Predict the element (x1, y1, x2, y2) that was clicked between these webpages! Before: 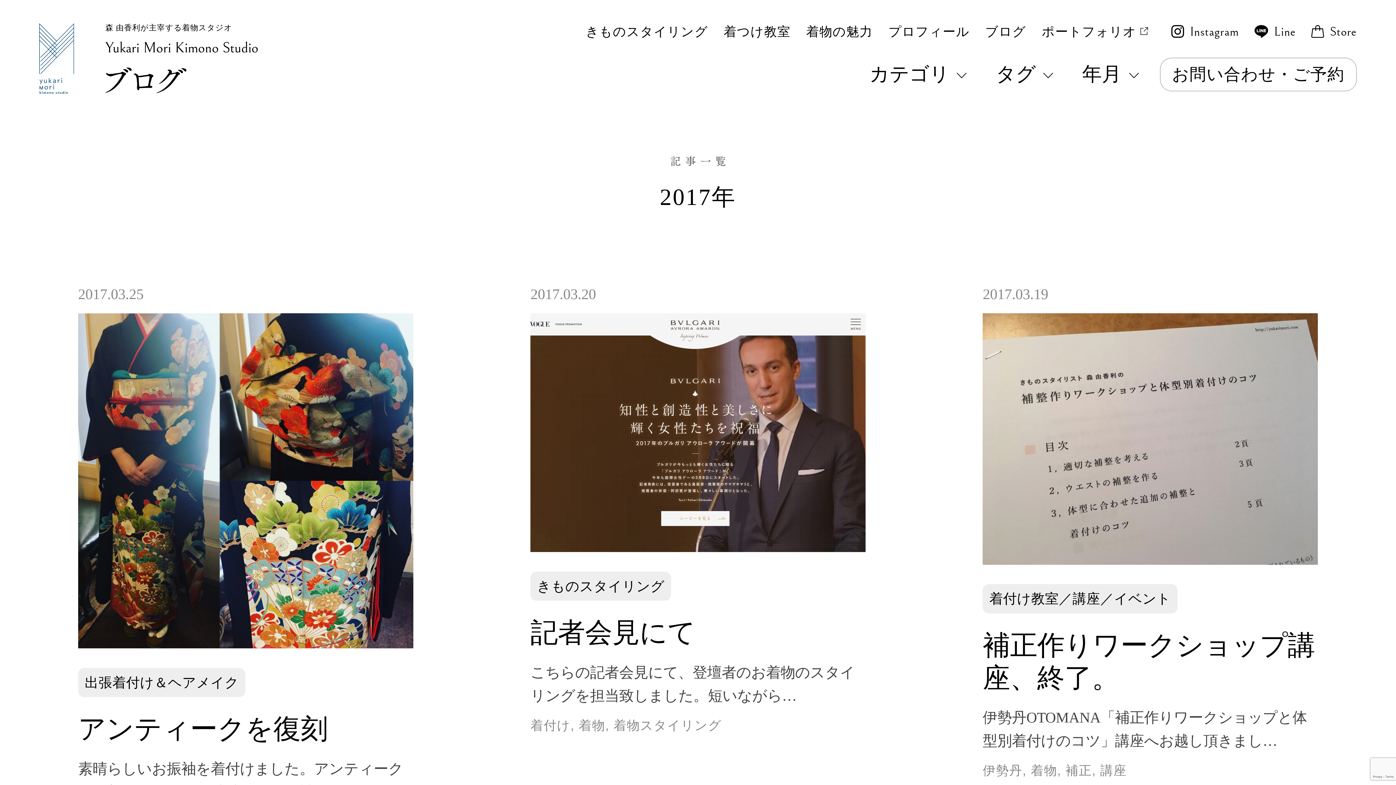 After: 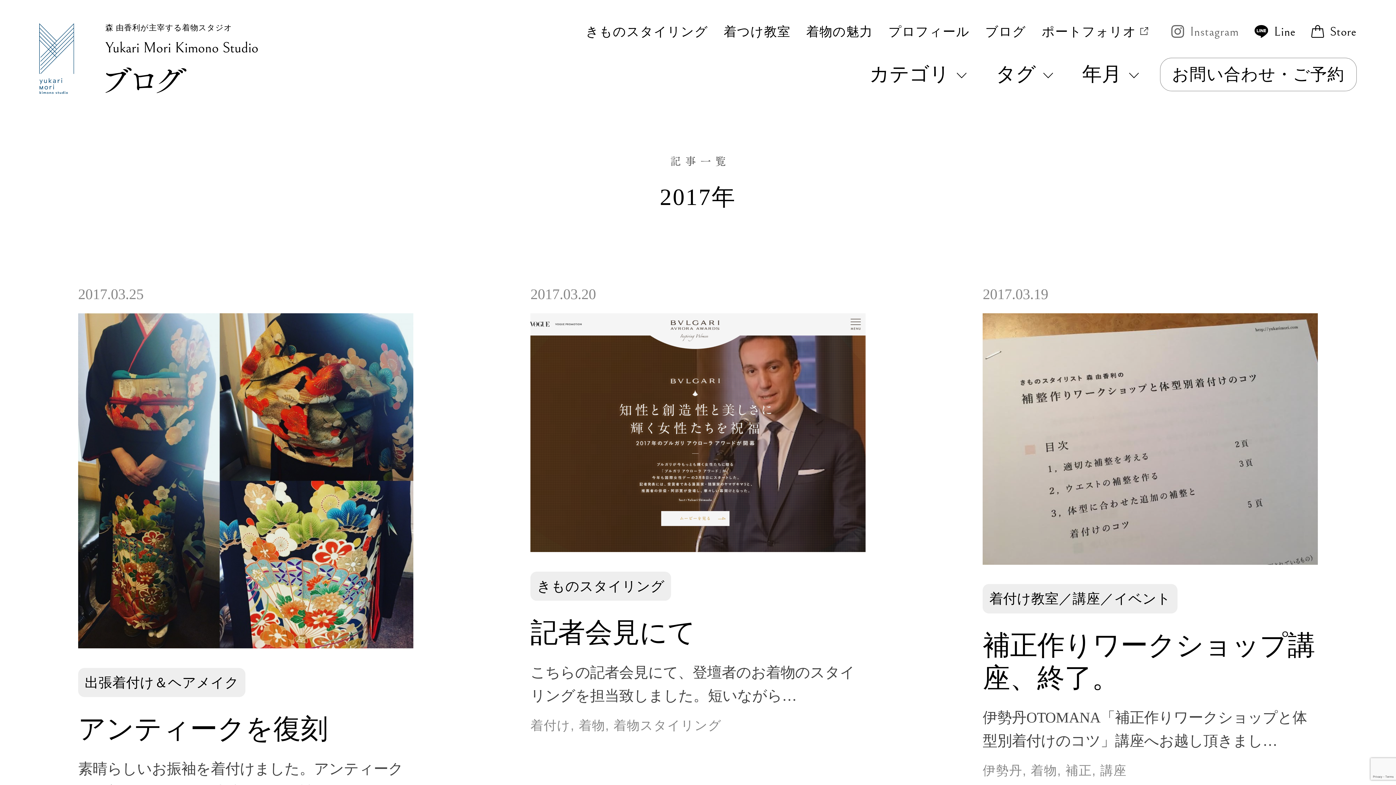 Action: label: Instagram bbox: (1171, 25, 1239, 38)